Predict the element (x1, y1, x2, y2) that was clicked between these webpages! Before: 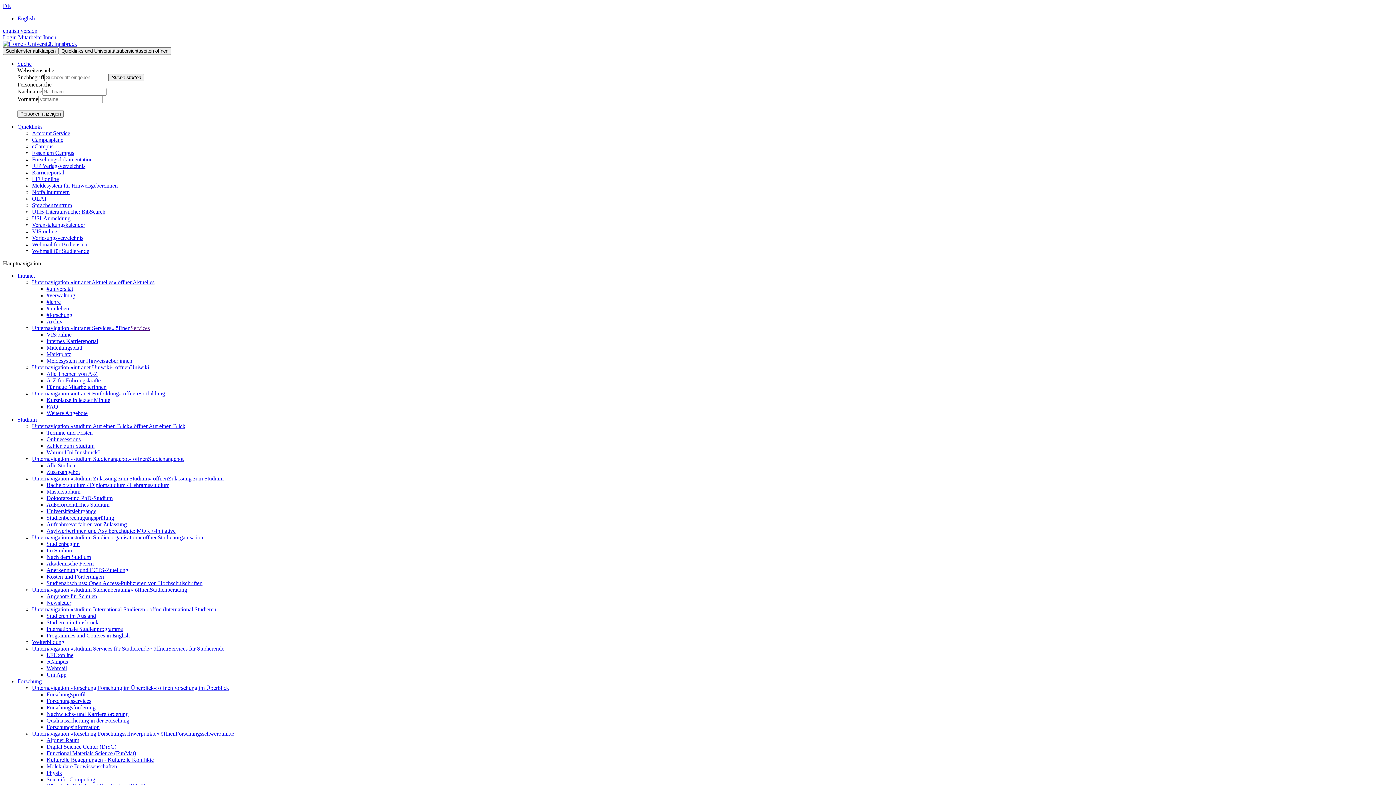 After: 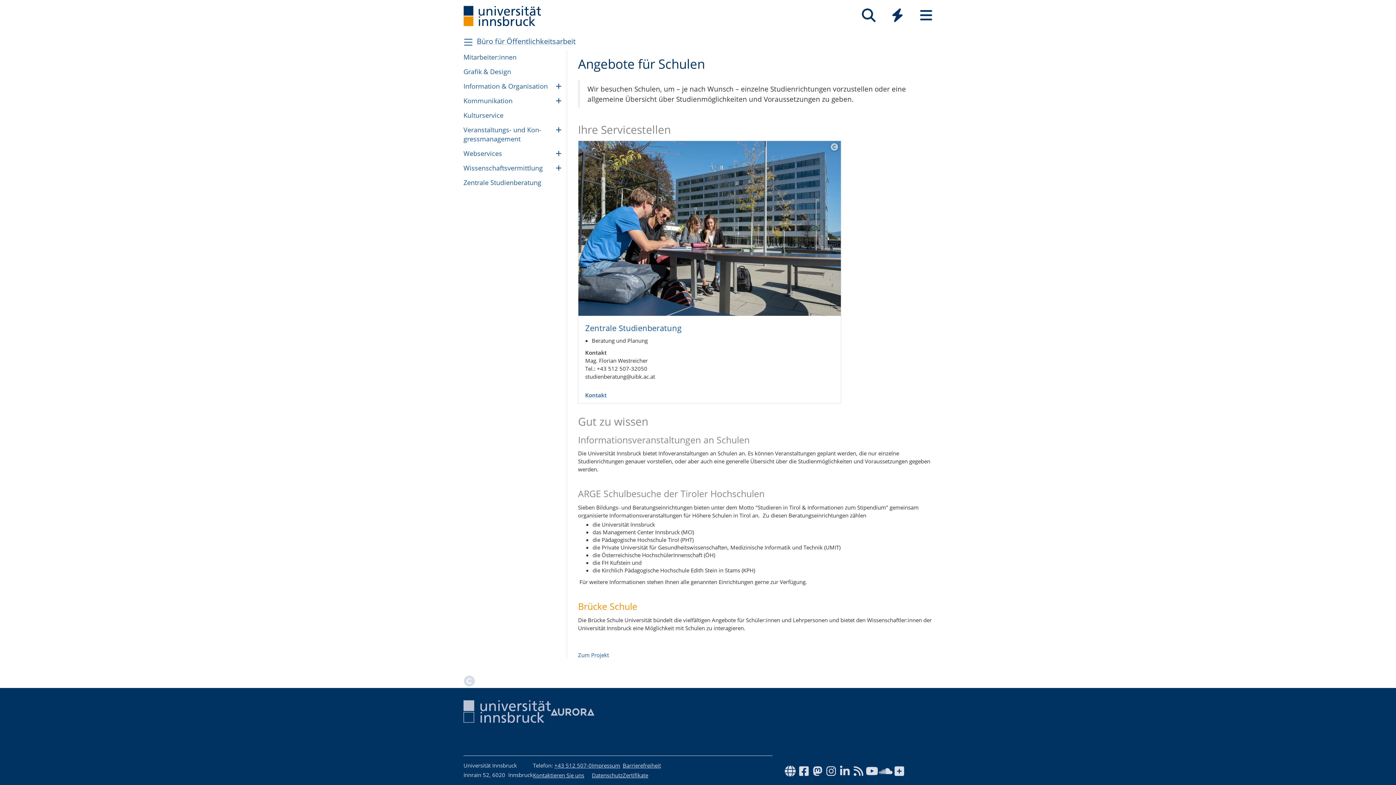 Action: label: Angebote für Schulen bbox: (46, 593, 97, 599)